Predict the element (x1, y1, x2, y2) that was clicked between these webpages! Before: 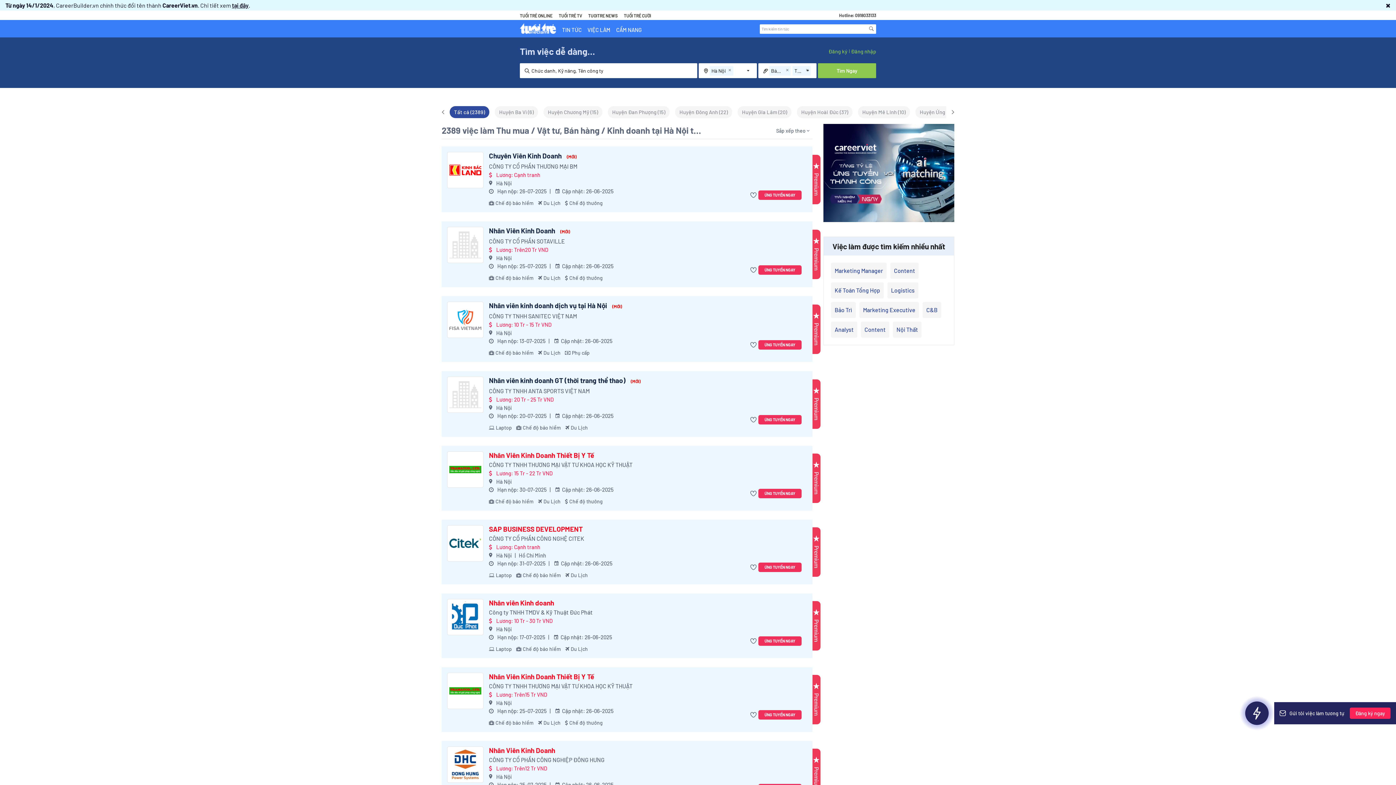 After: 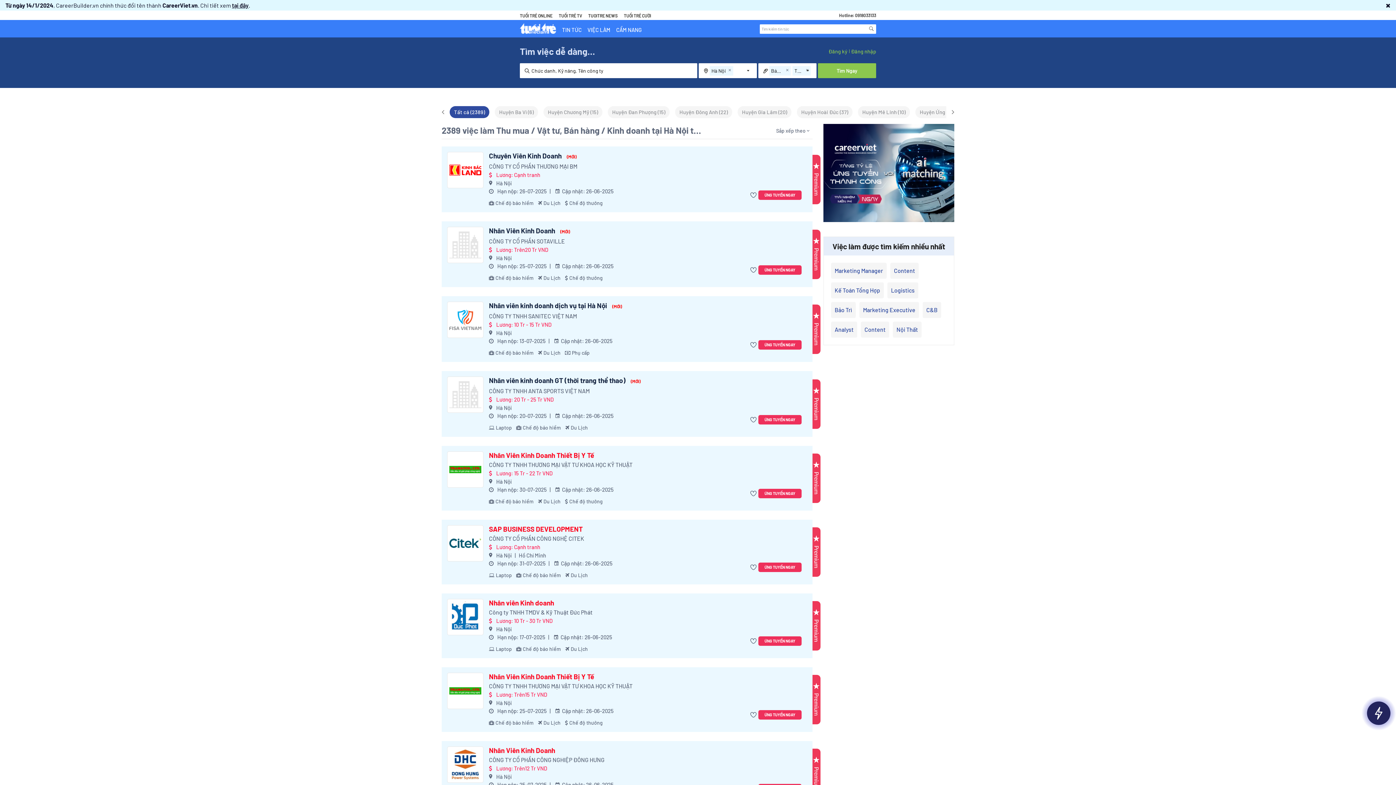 Action: bbox: (447, 452, 483, 487)